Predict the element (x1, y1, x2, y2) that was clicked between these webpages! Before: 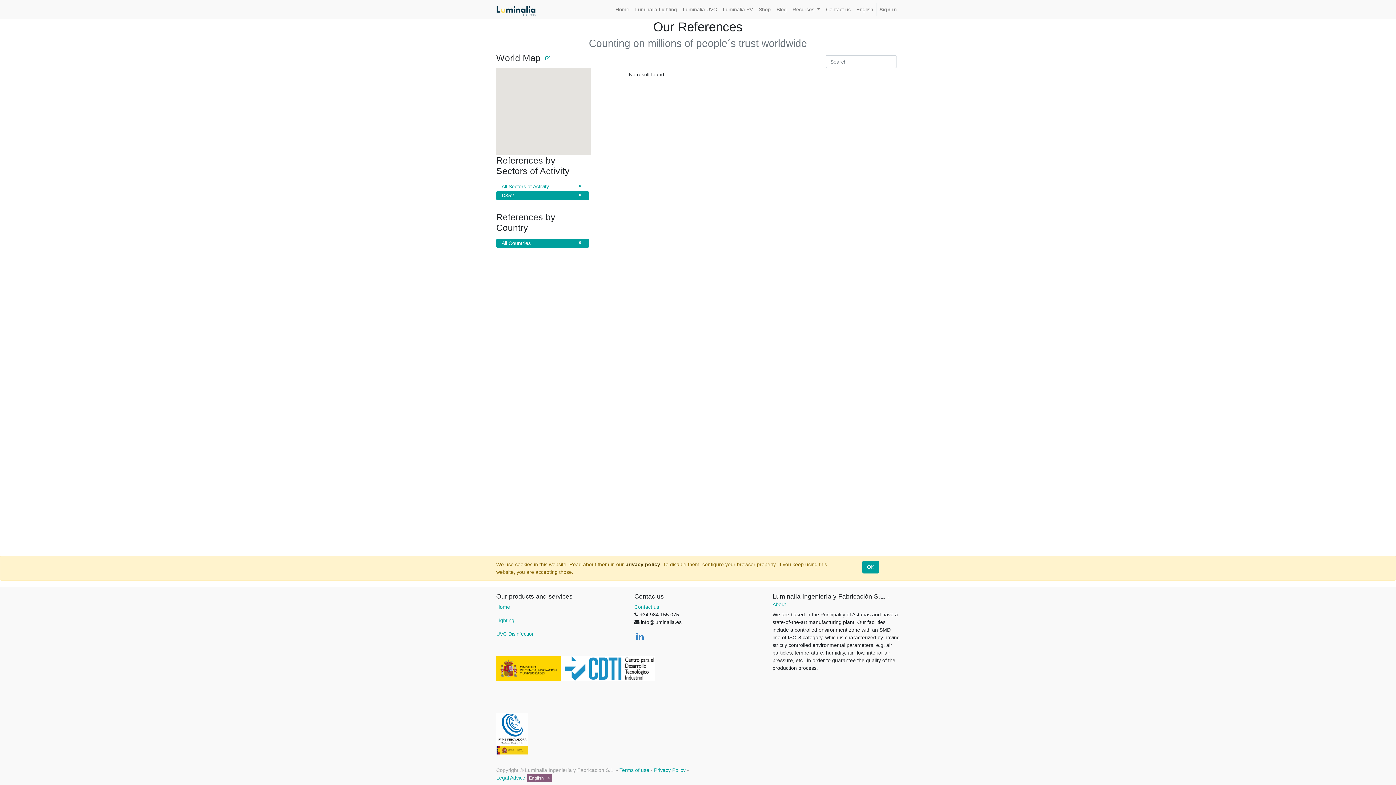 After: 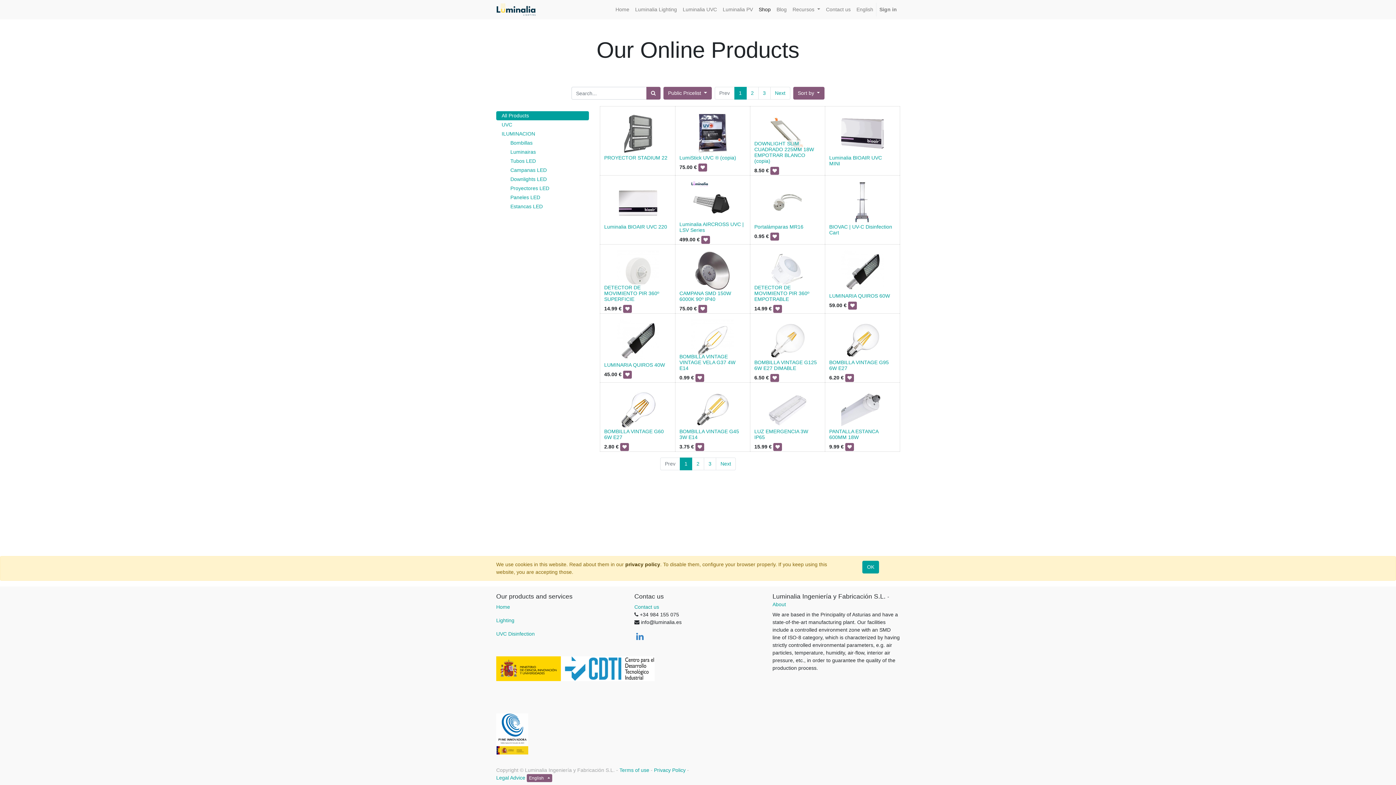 Action: label: Shop bbox: (756, 2, 773, 16)